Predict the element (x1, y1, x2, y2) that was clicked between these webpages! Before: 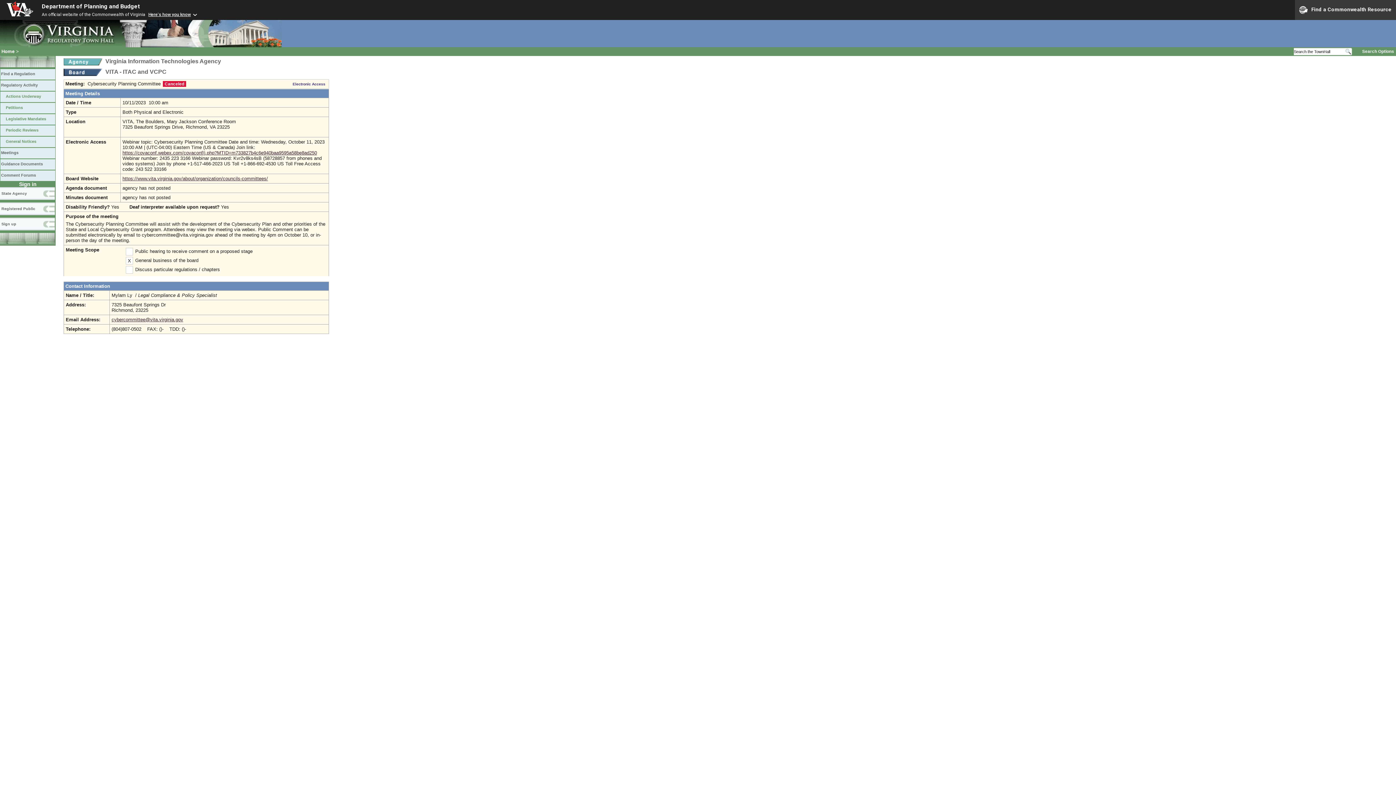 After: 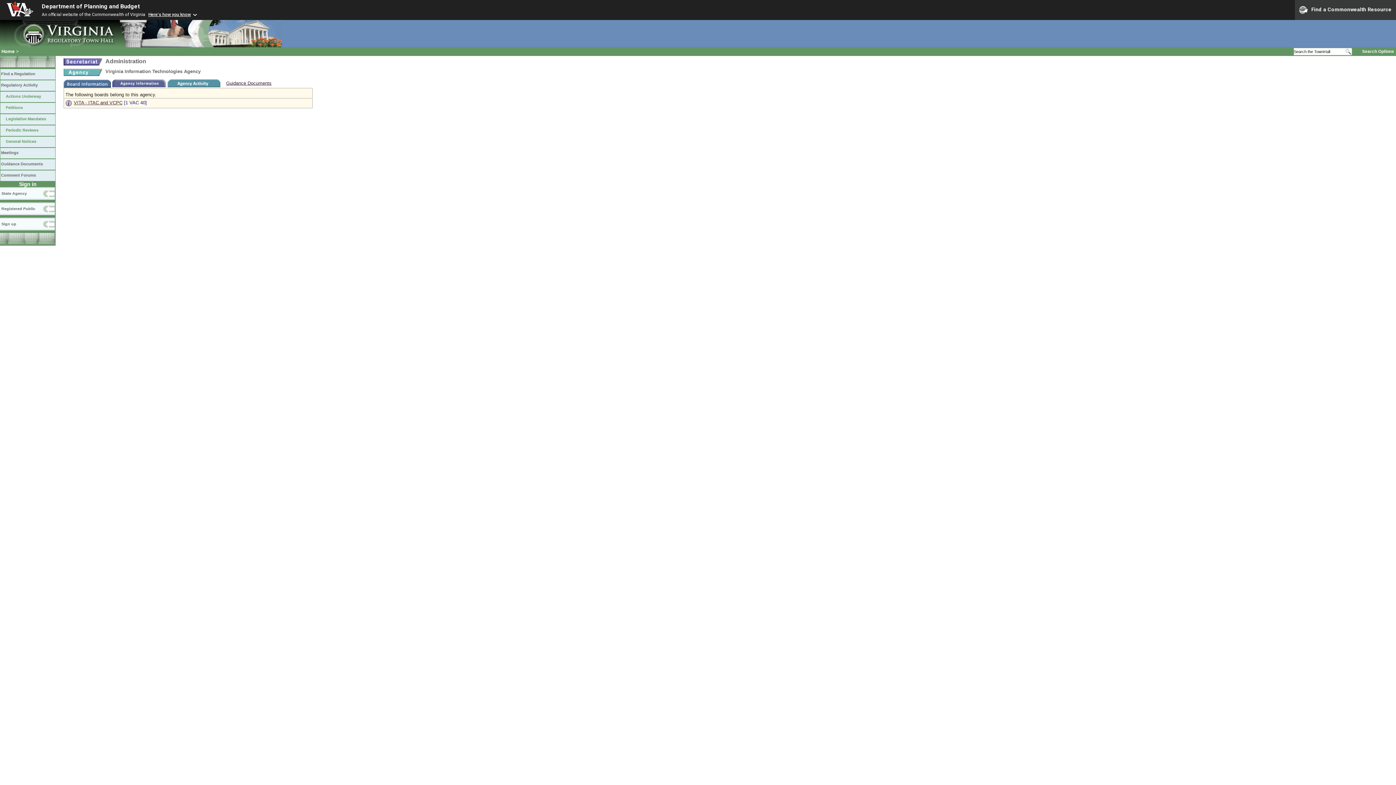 Action: bbox: (63, 58, 102, 64)